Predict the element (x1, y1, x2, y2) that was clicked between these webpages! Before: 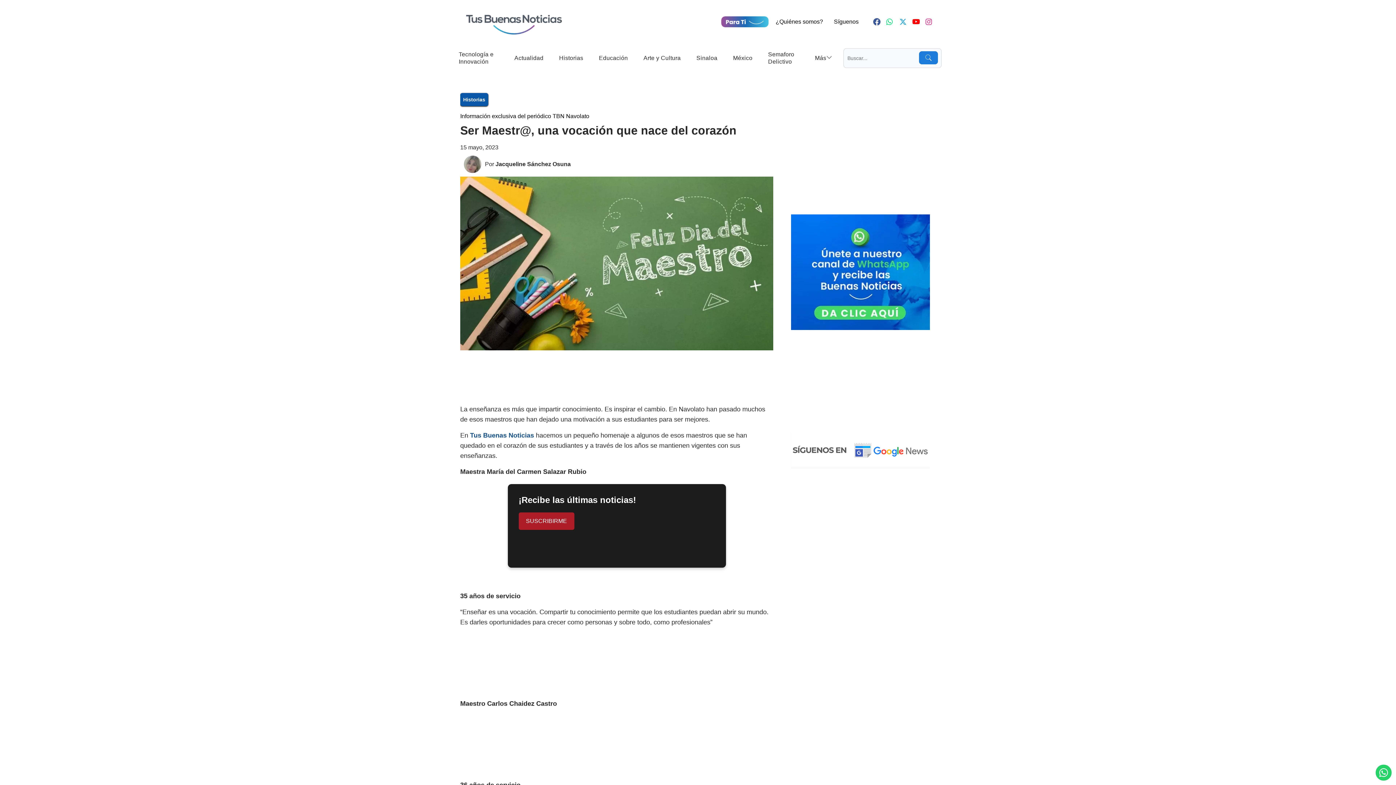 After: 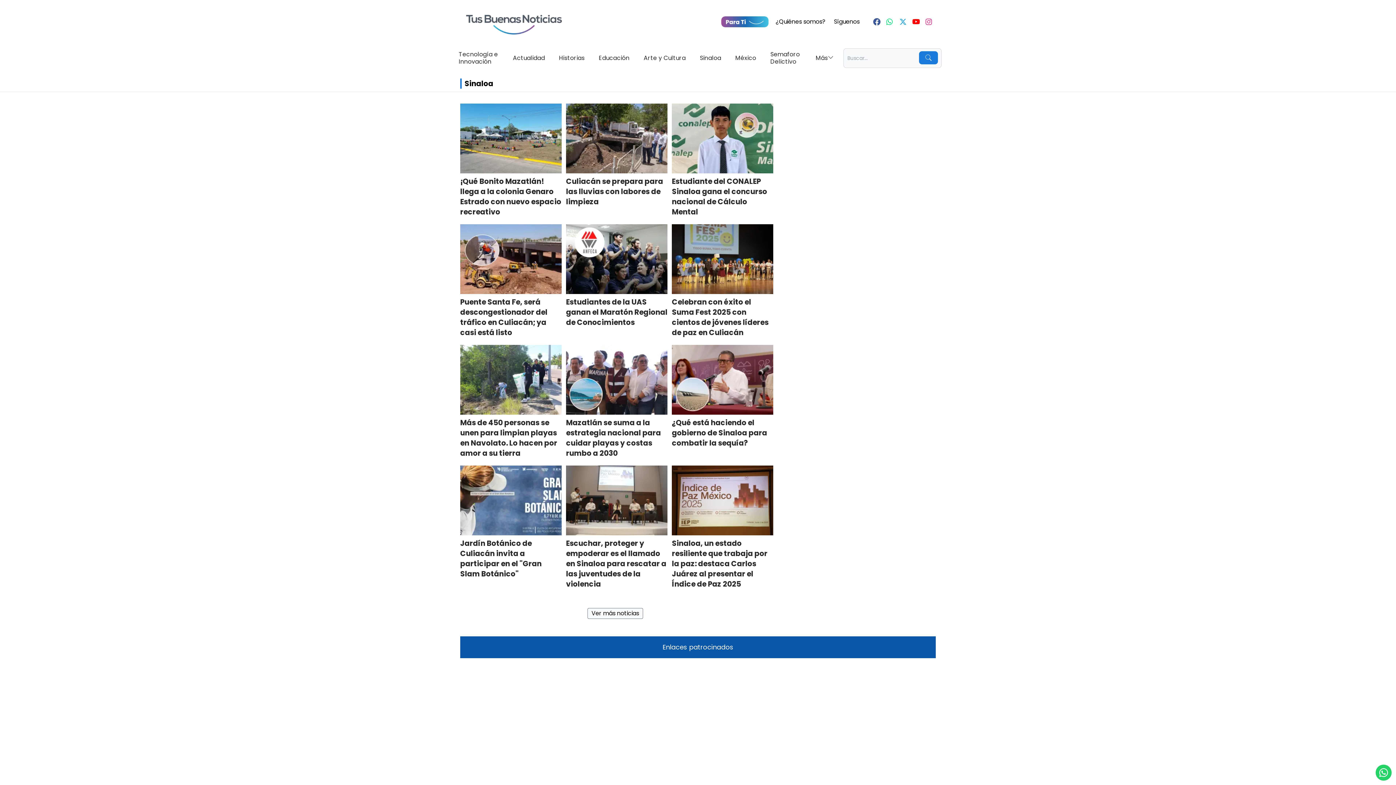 Action: label: Sinaloa bbox: (692, 50, 721, 66)